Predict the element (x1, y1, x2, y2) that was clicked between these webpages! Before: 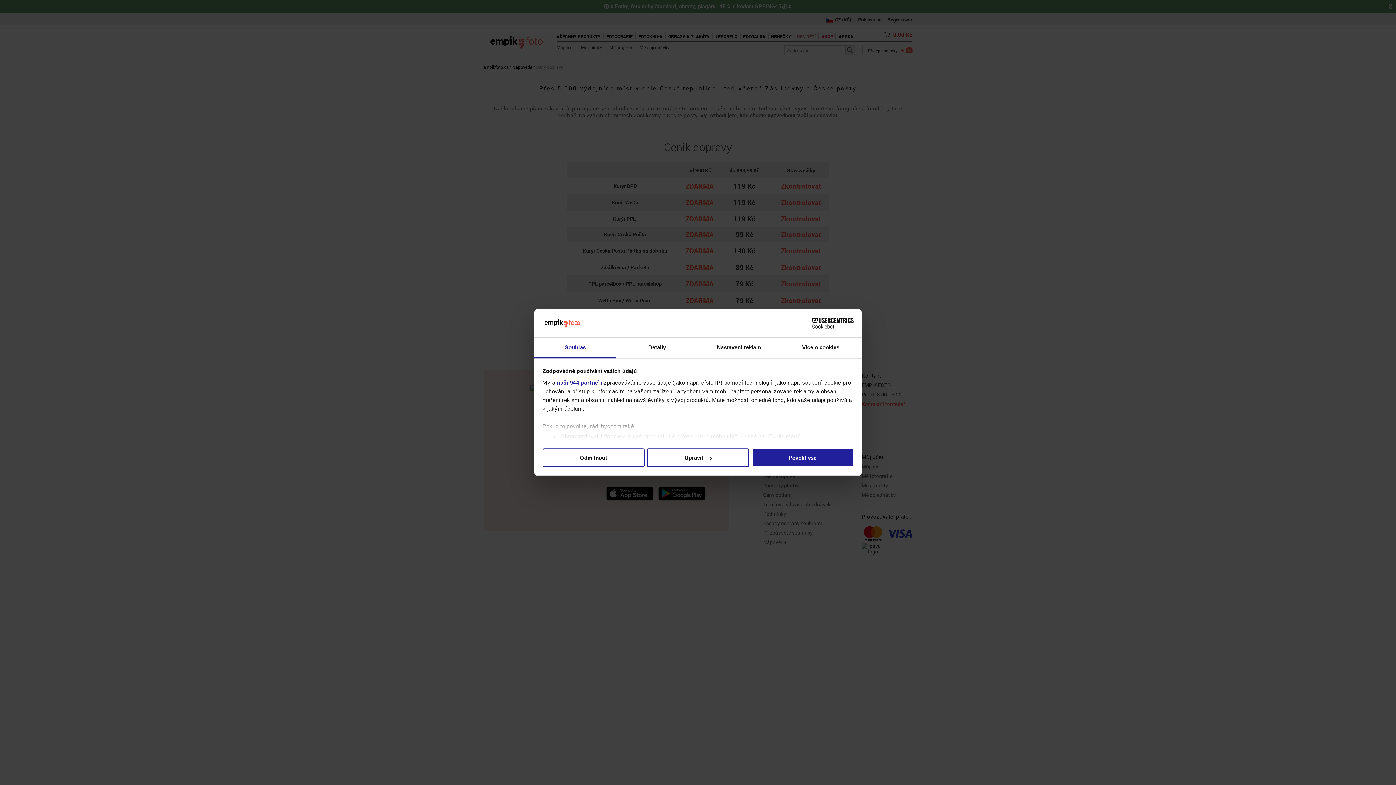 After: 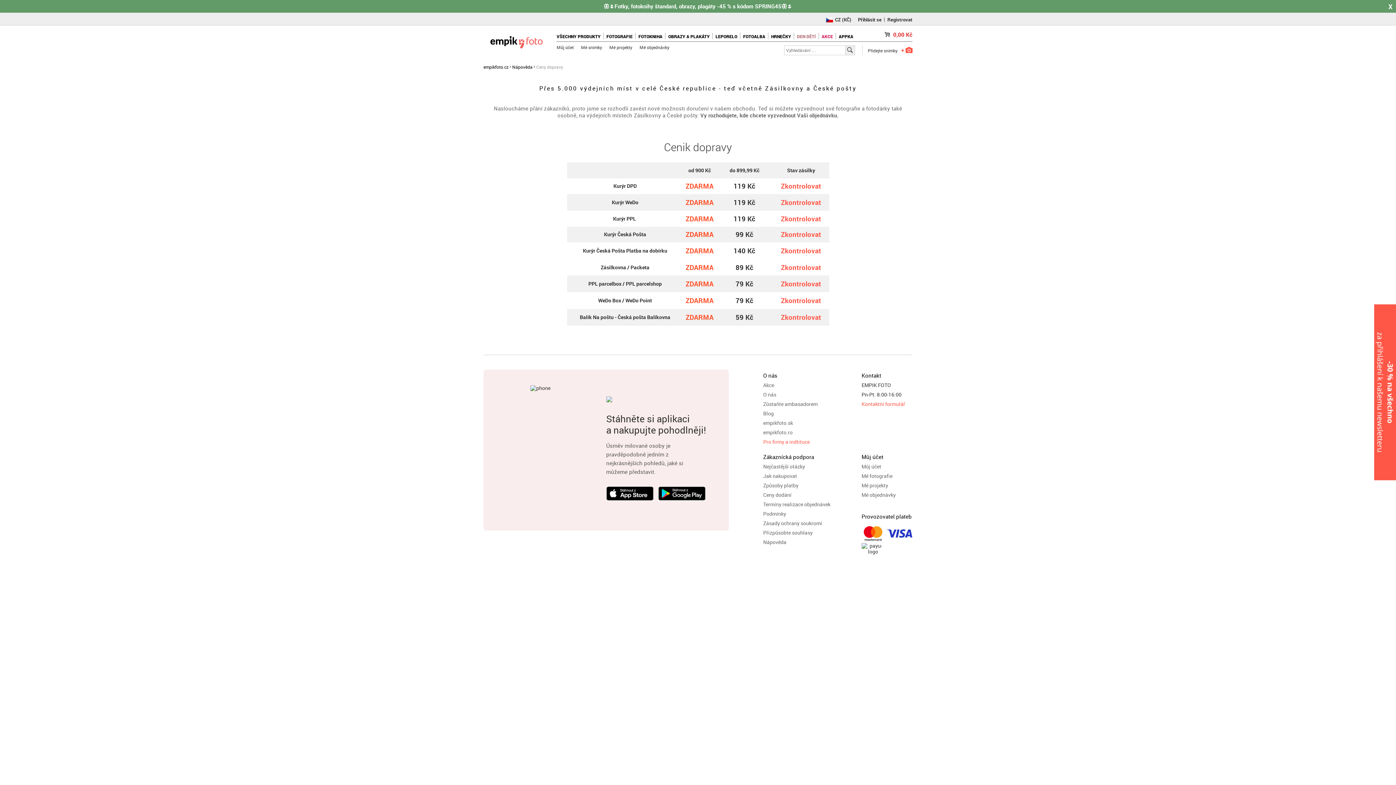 Action: label: Povolit vše bbox: (751, 448, 853, 467)